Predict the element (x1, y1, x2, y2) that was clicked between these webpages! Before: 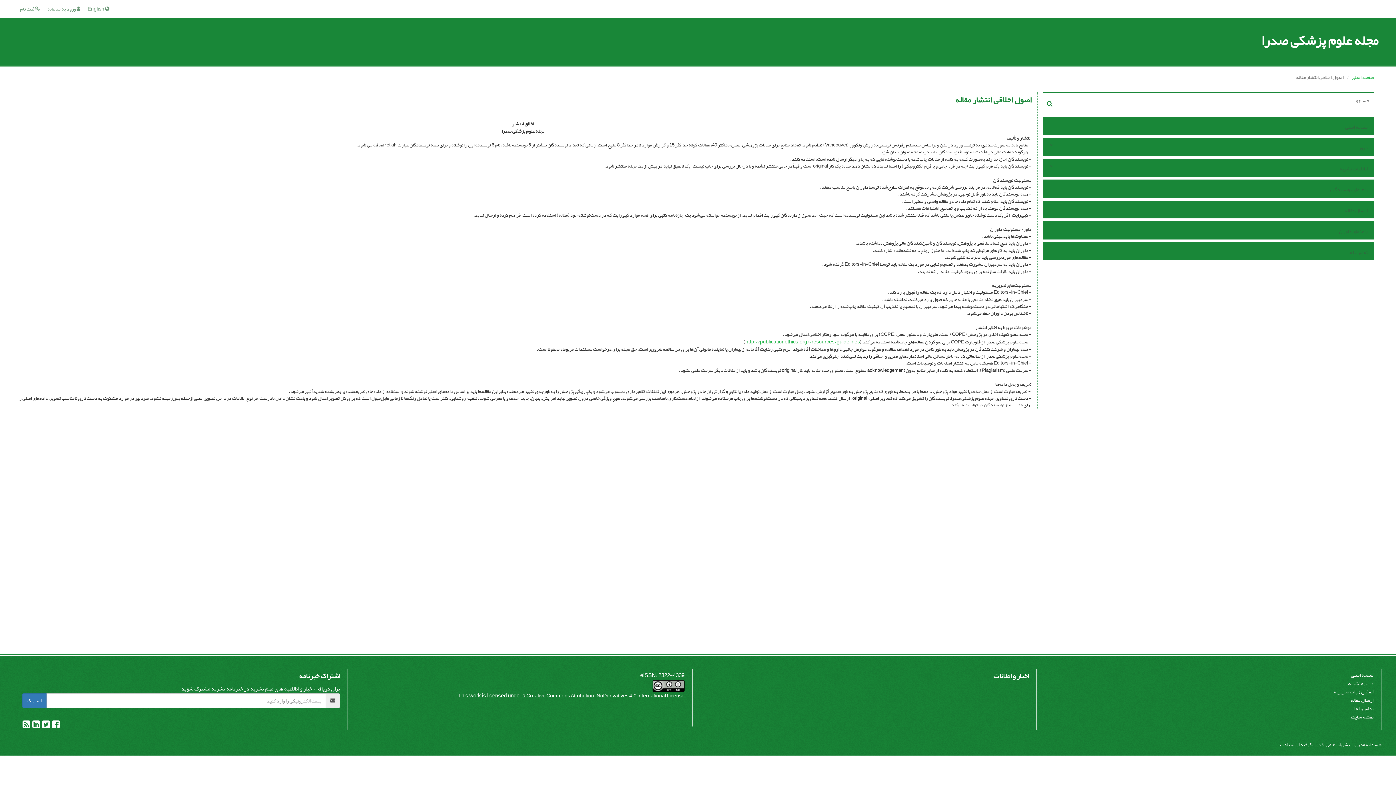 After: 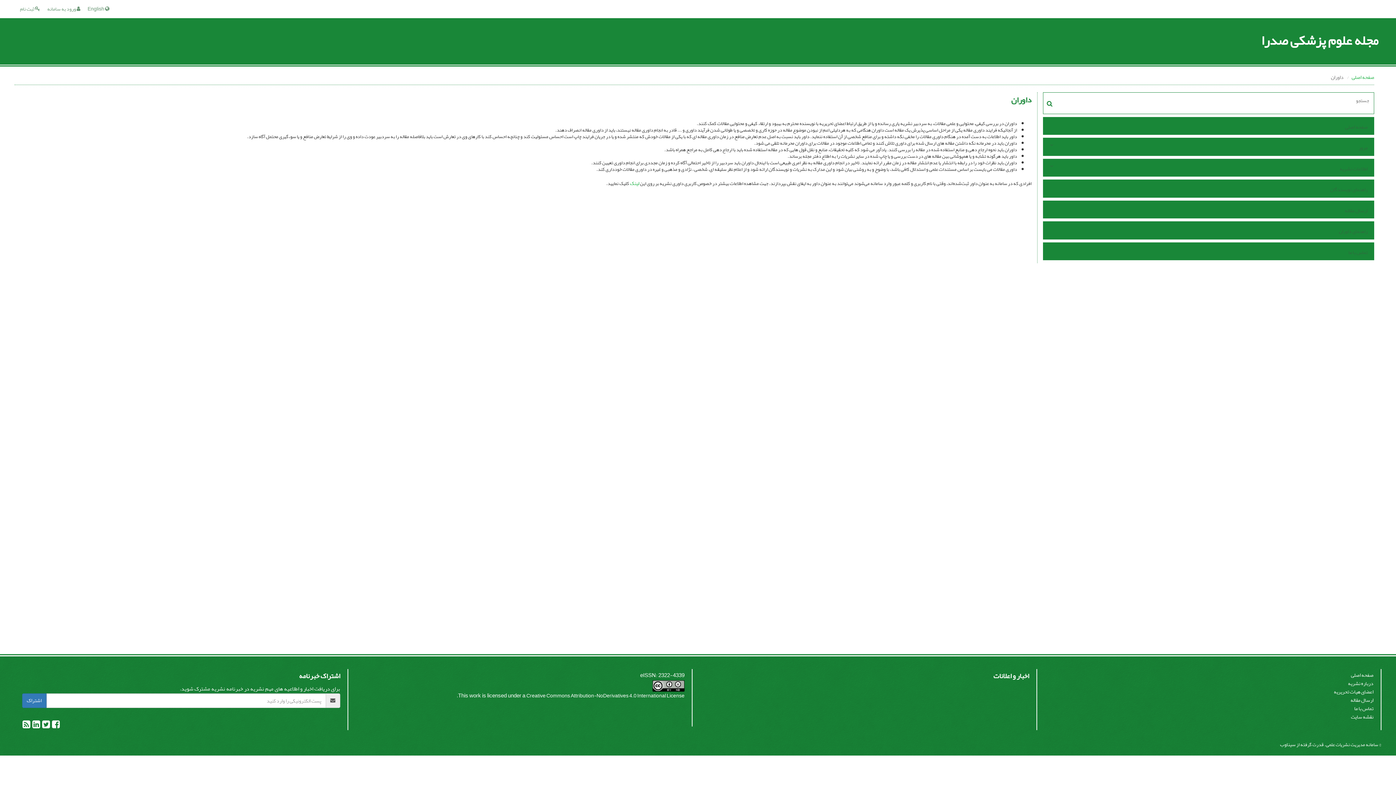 Action: label: راهنمای داوران bbox: (1058, 226, 1369, 237)